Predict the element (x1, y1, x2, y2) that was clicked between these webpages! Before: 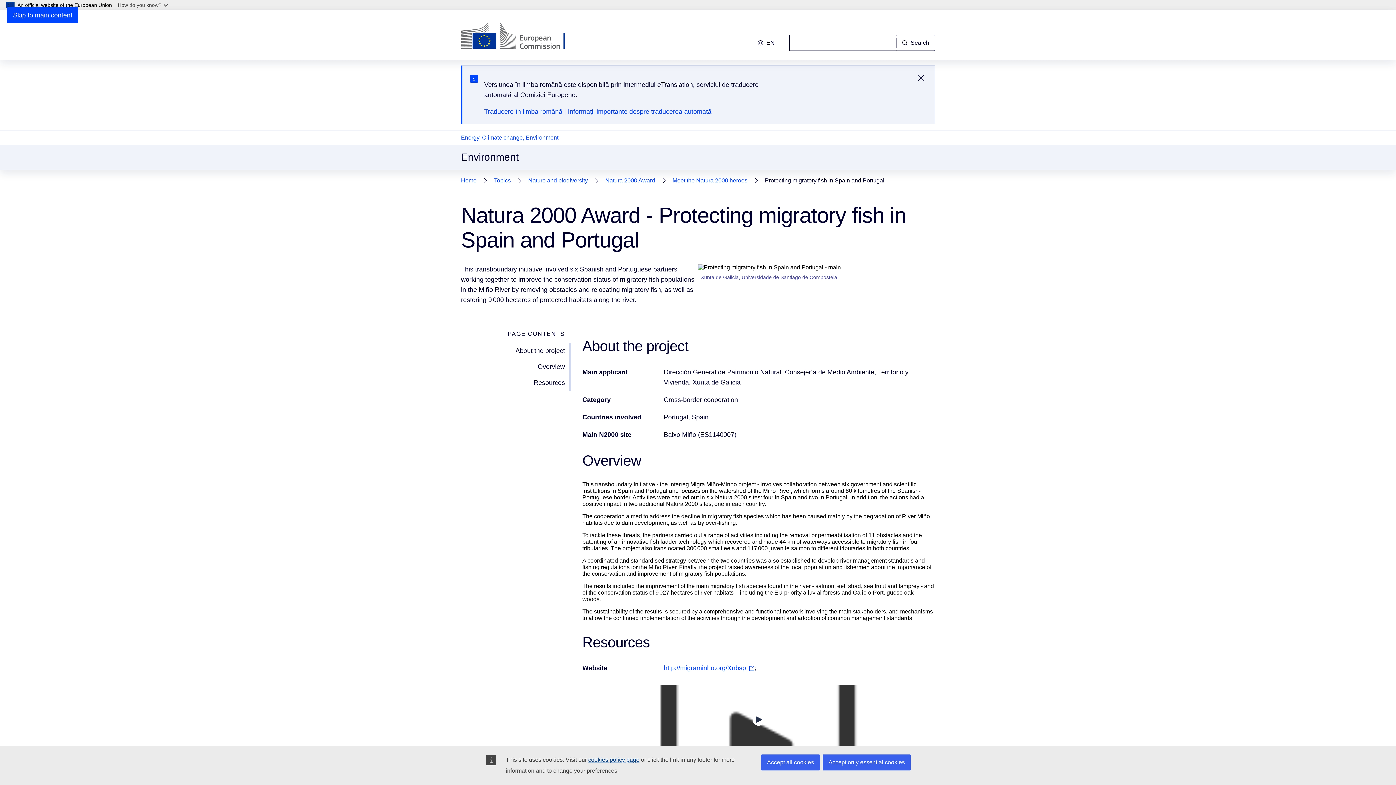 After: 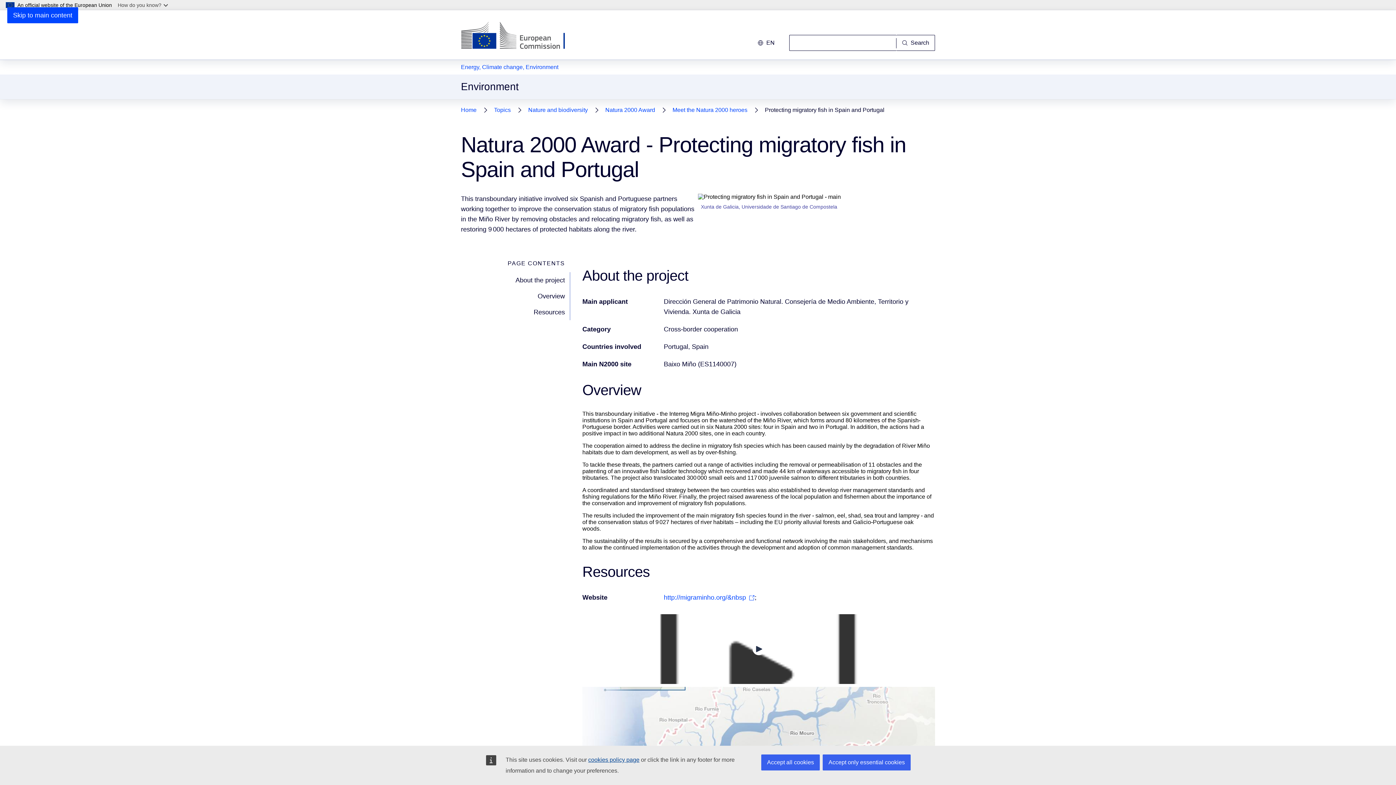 Action: bbox: (913, 70, 929, 86) label: Închideți acest mesaj